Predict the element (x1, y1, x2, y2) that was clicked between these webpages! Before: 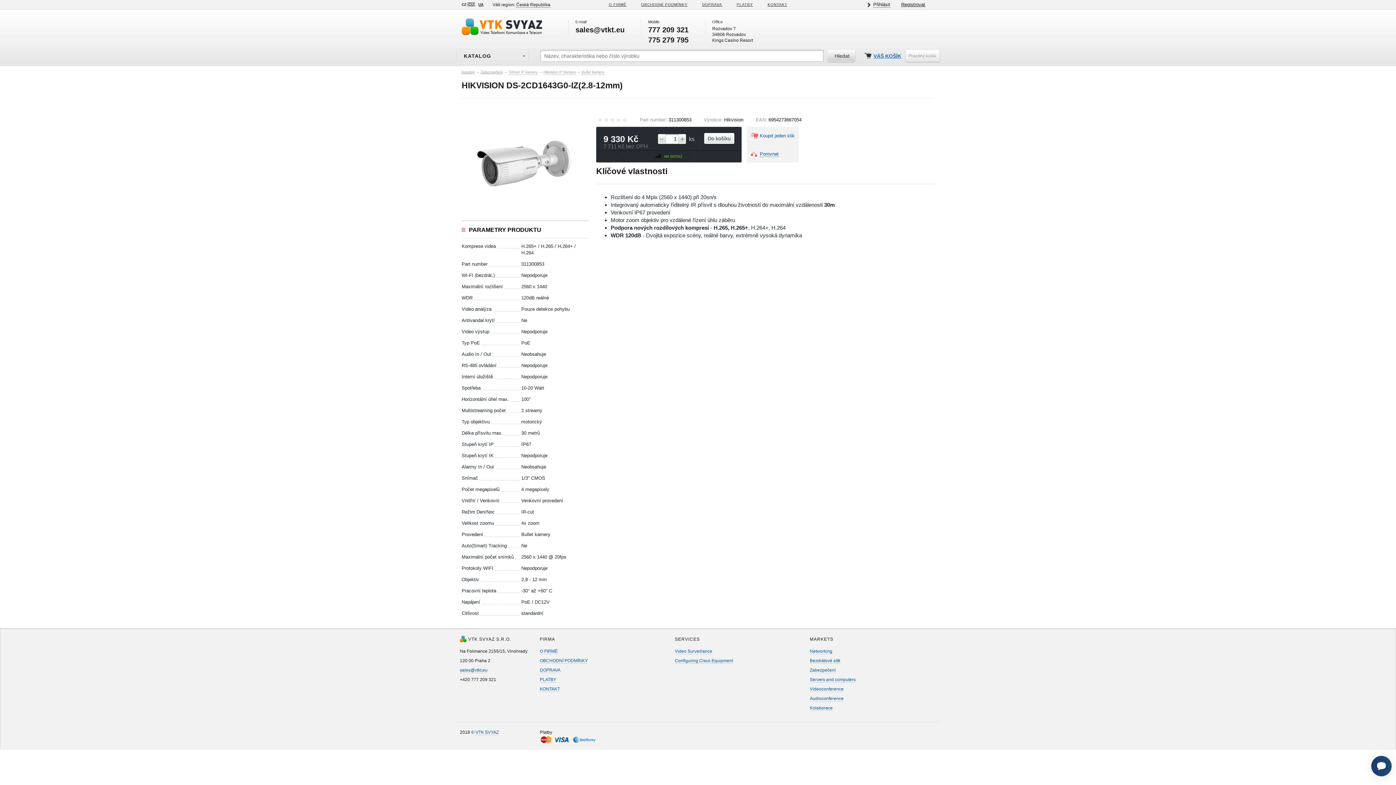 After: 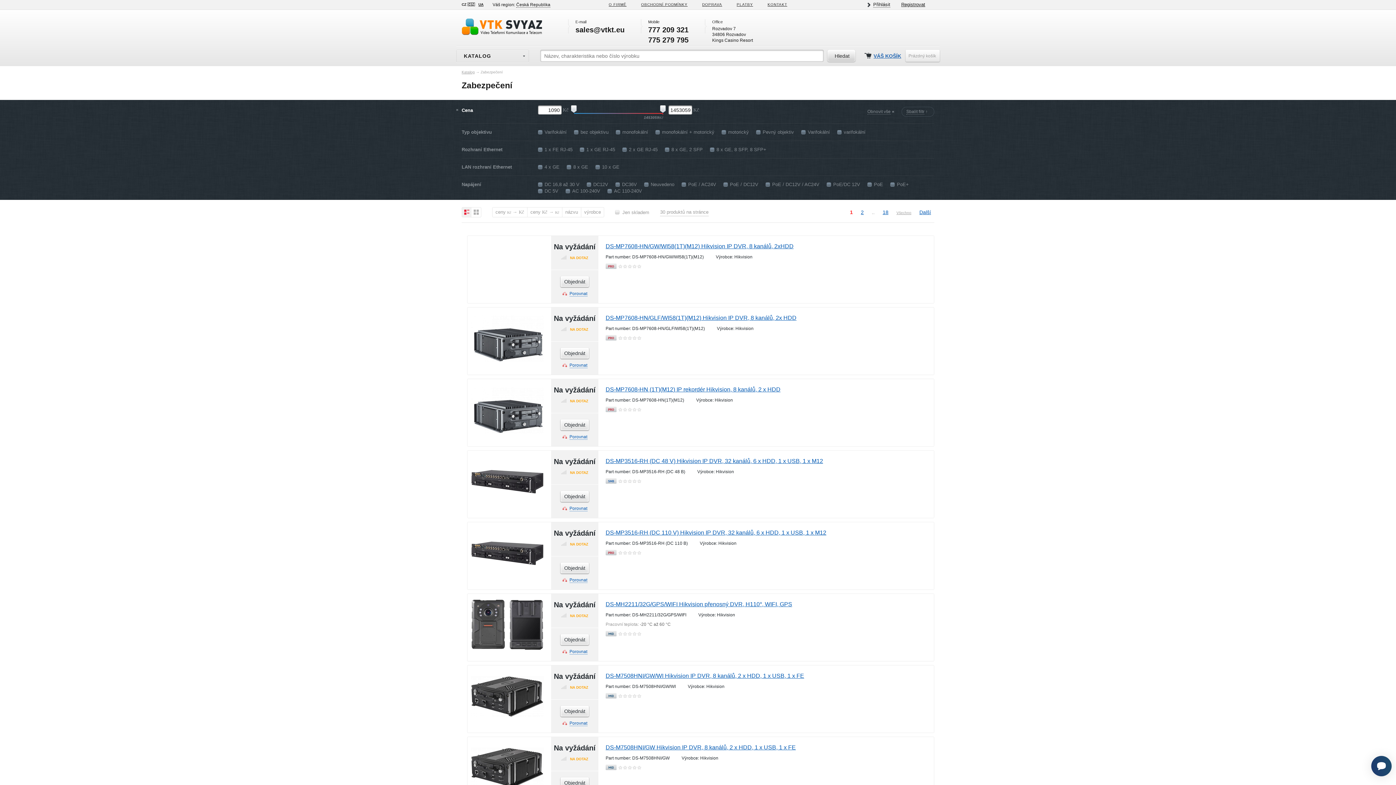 Action: bbox: (810, 668, 835, 673) label: Zabezpečení